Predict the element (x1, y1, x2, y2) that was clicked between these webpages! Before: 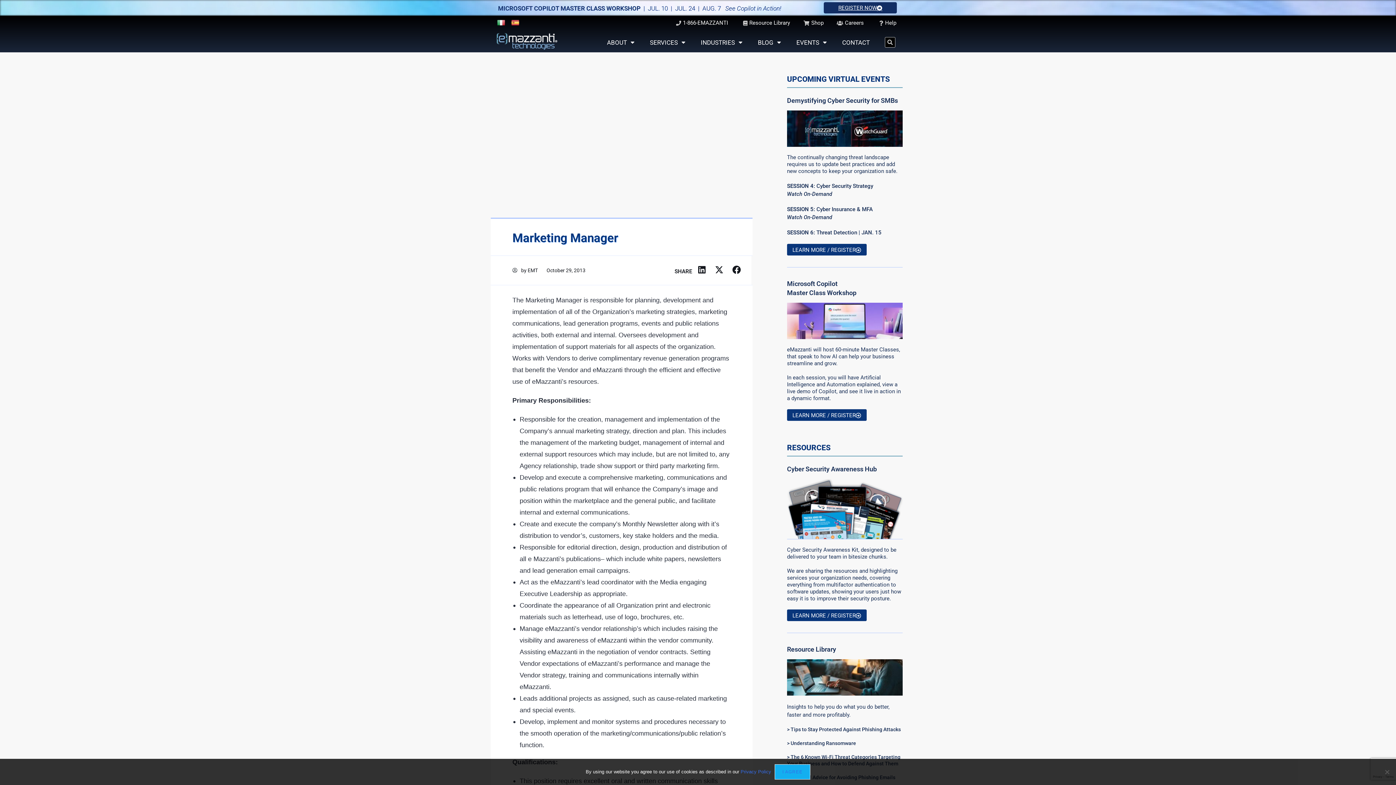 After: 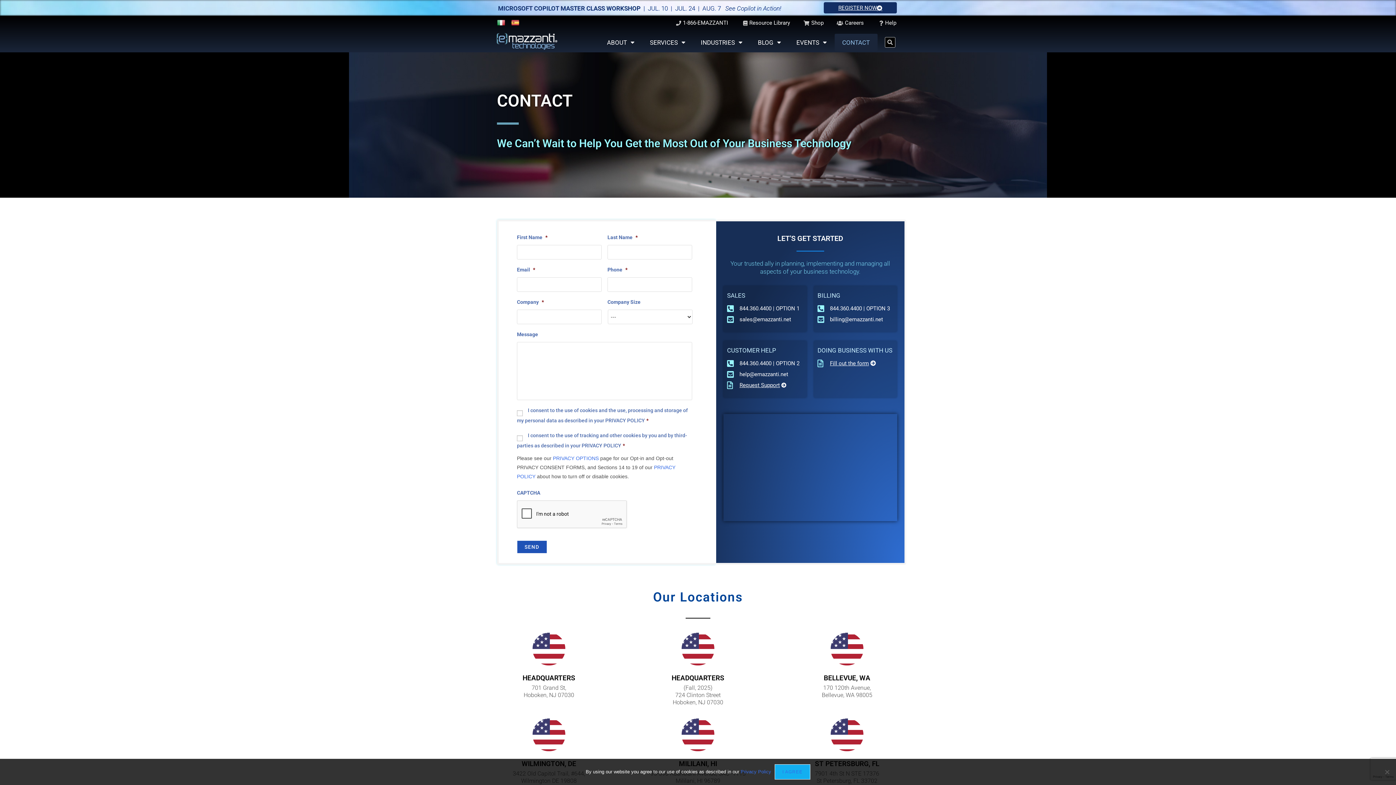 Action: bbox: (834, 33, 877, 51) label: CONTACT